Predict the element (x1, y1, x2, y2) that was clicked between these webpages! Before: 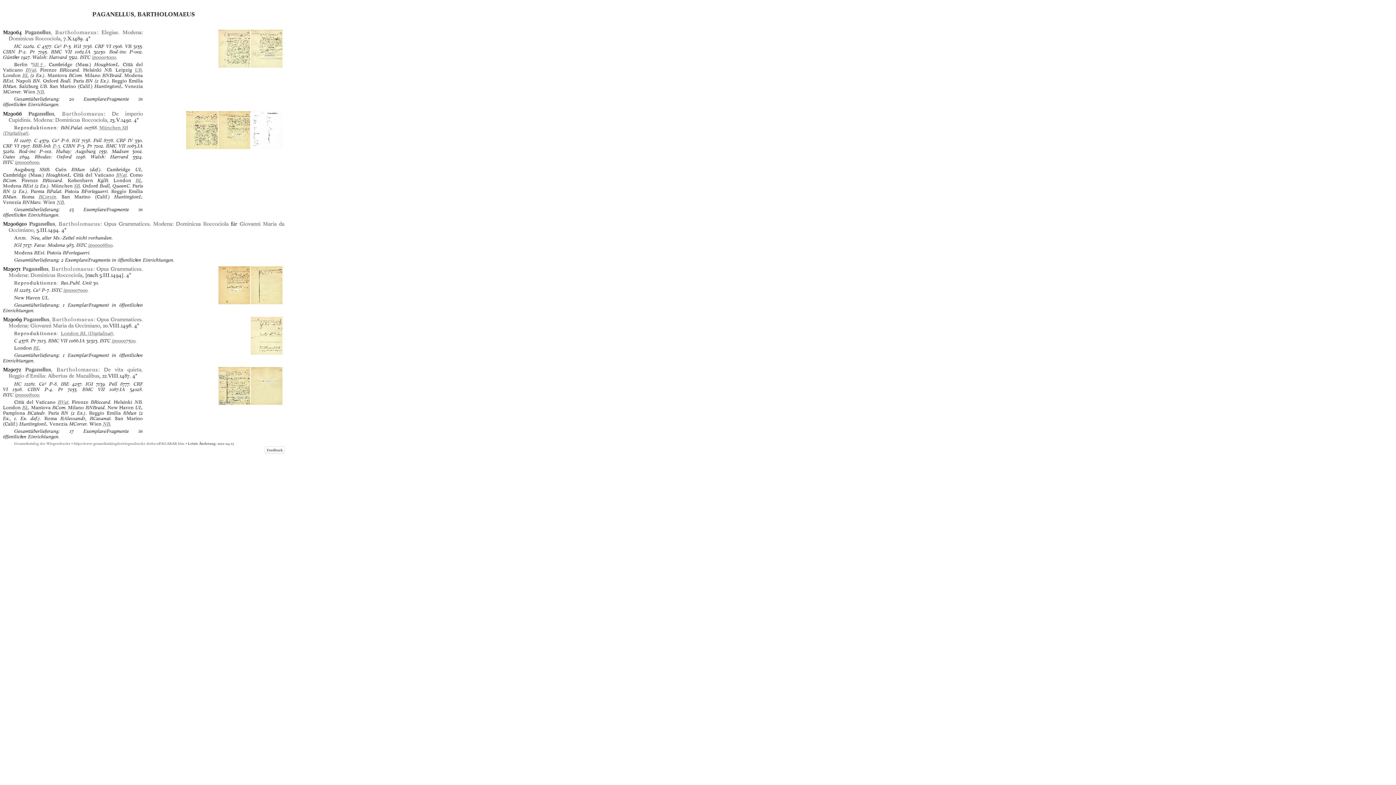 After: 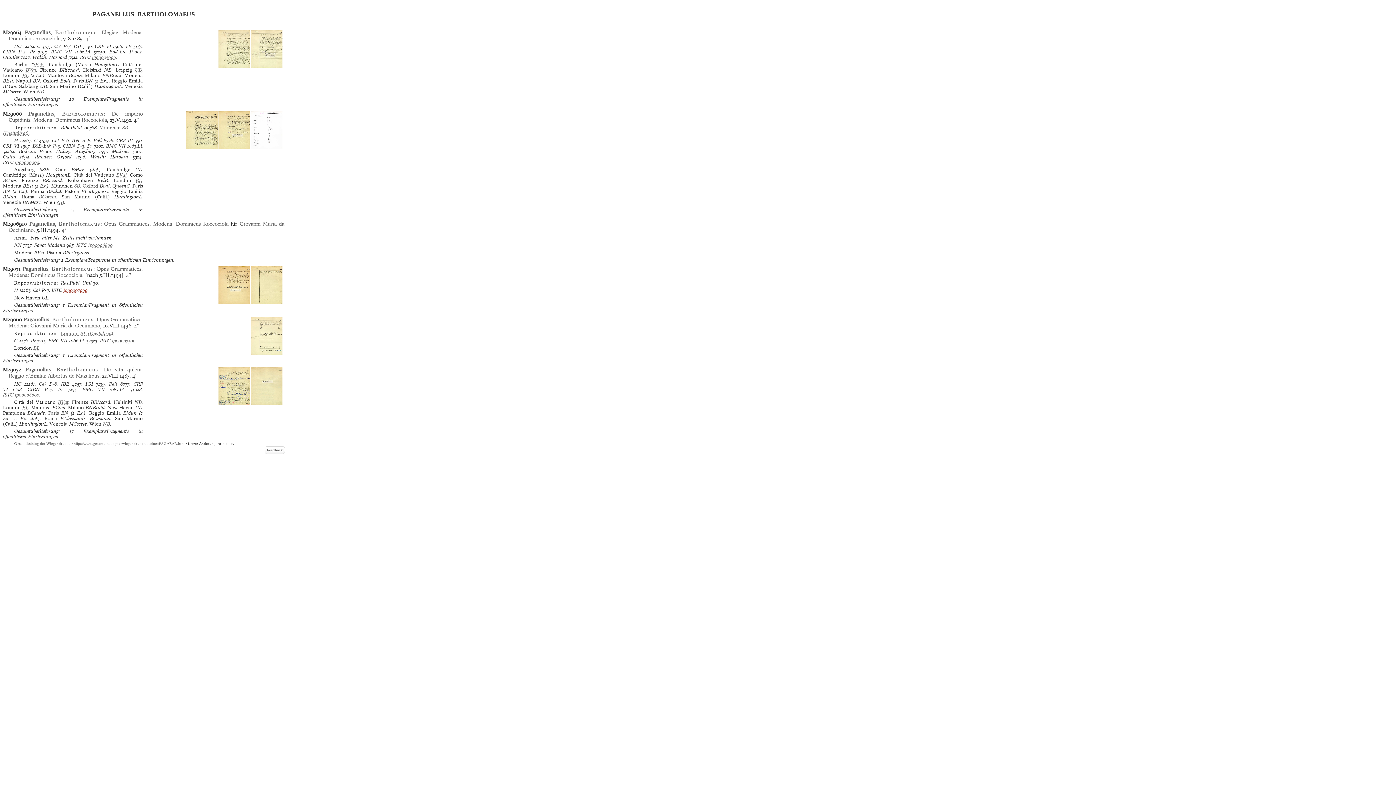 Action: label: ip00007000 bbox: (63, 287, 87, 293)